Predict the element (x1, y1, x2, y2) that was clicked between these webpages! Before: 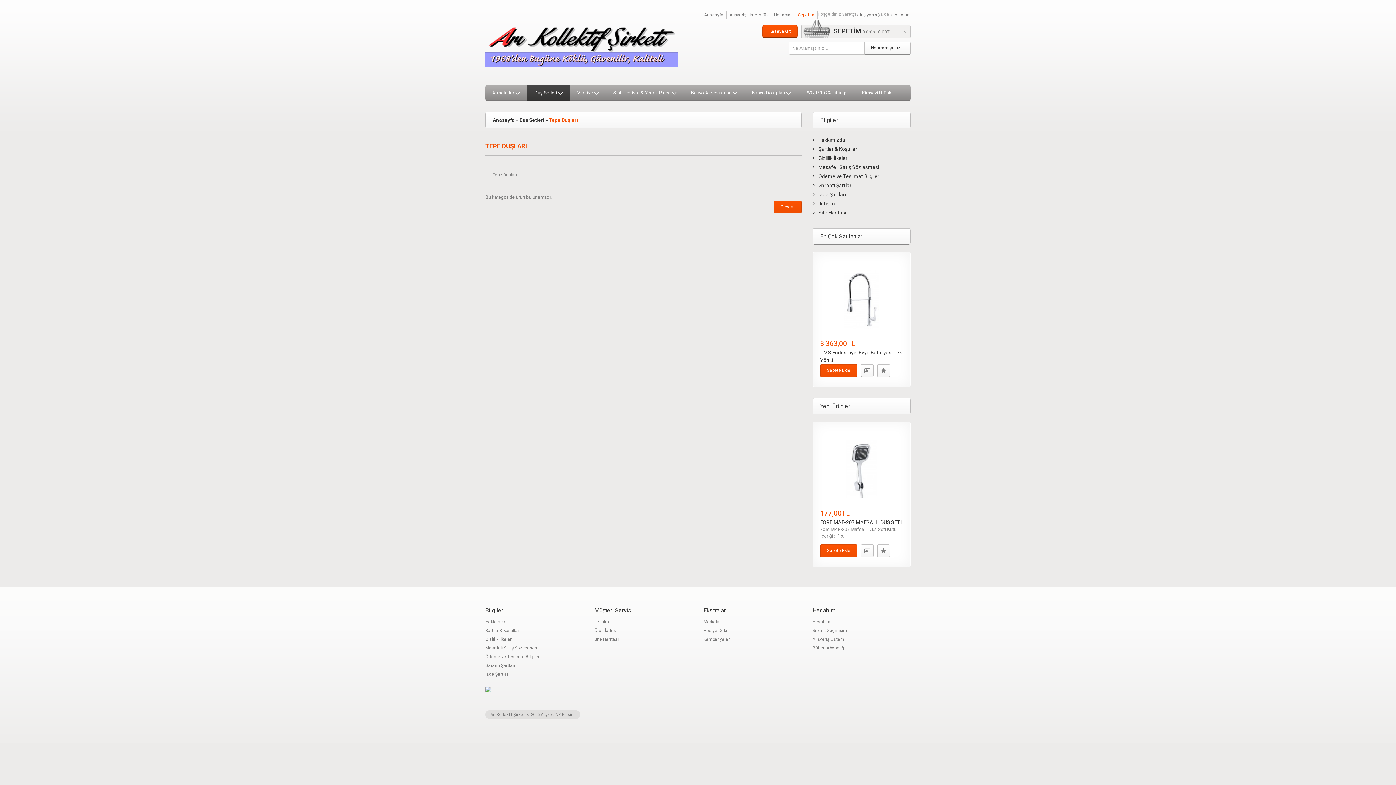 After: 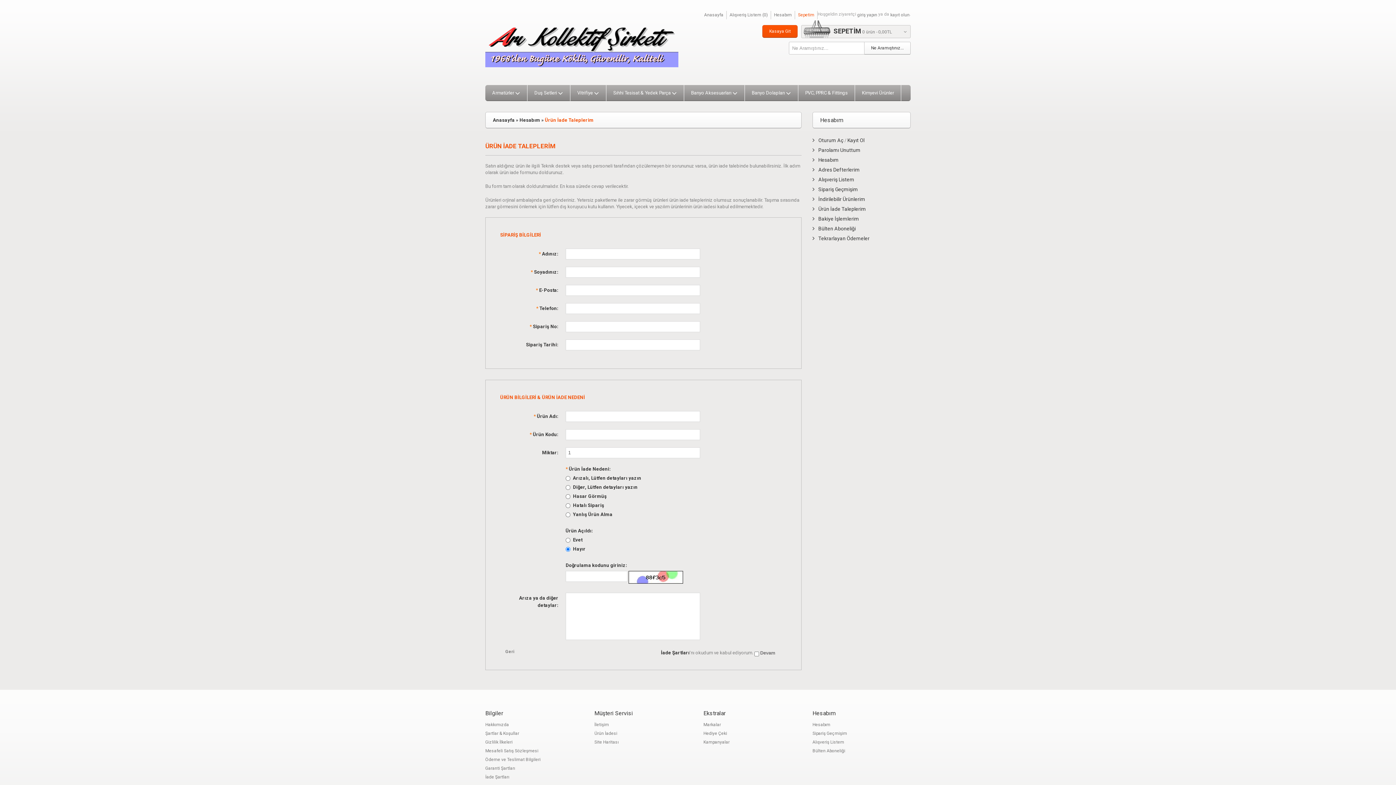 Action: bbox: (594, 628, 617, 633) label: Ürün İadesi